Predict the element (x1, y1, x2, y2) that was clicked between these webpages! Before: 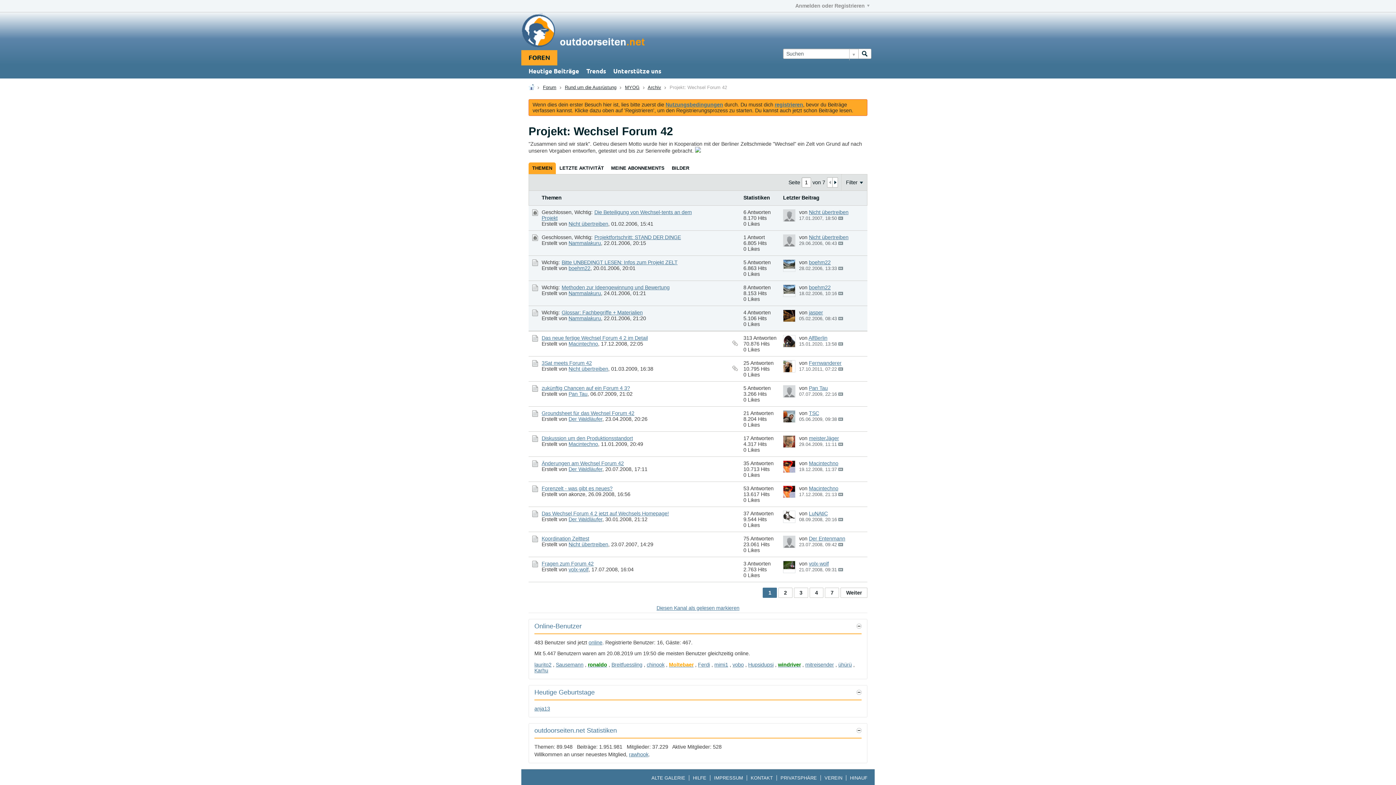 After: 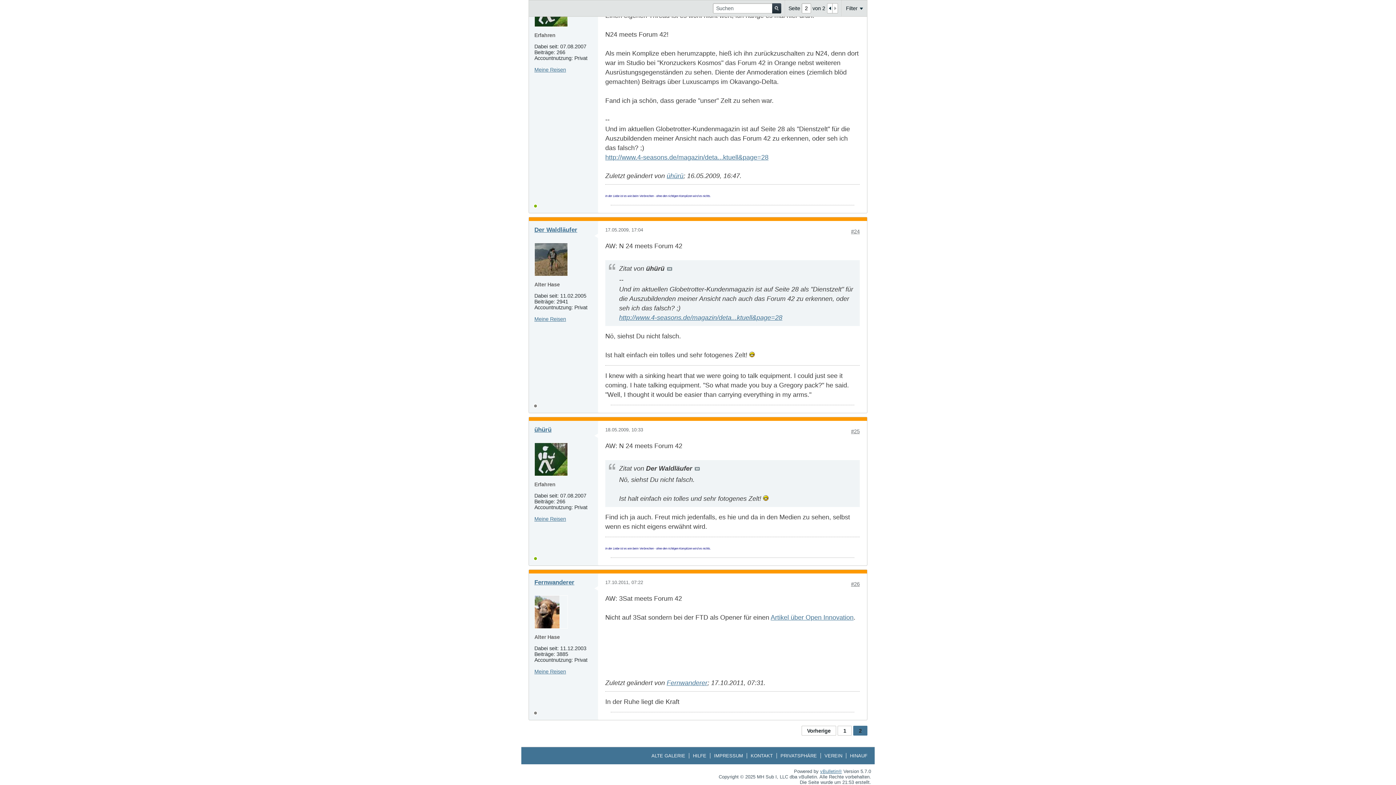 Action: bbox: (838, 367, 843, 370) label:  